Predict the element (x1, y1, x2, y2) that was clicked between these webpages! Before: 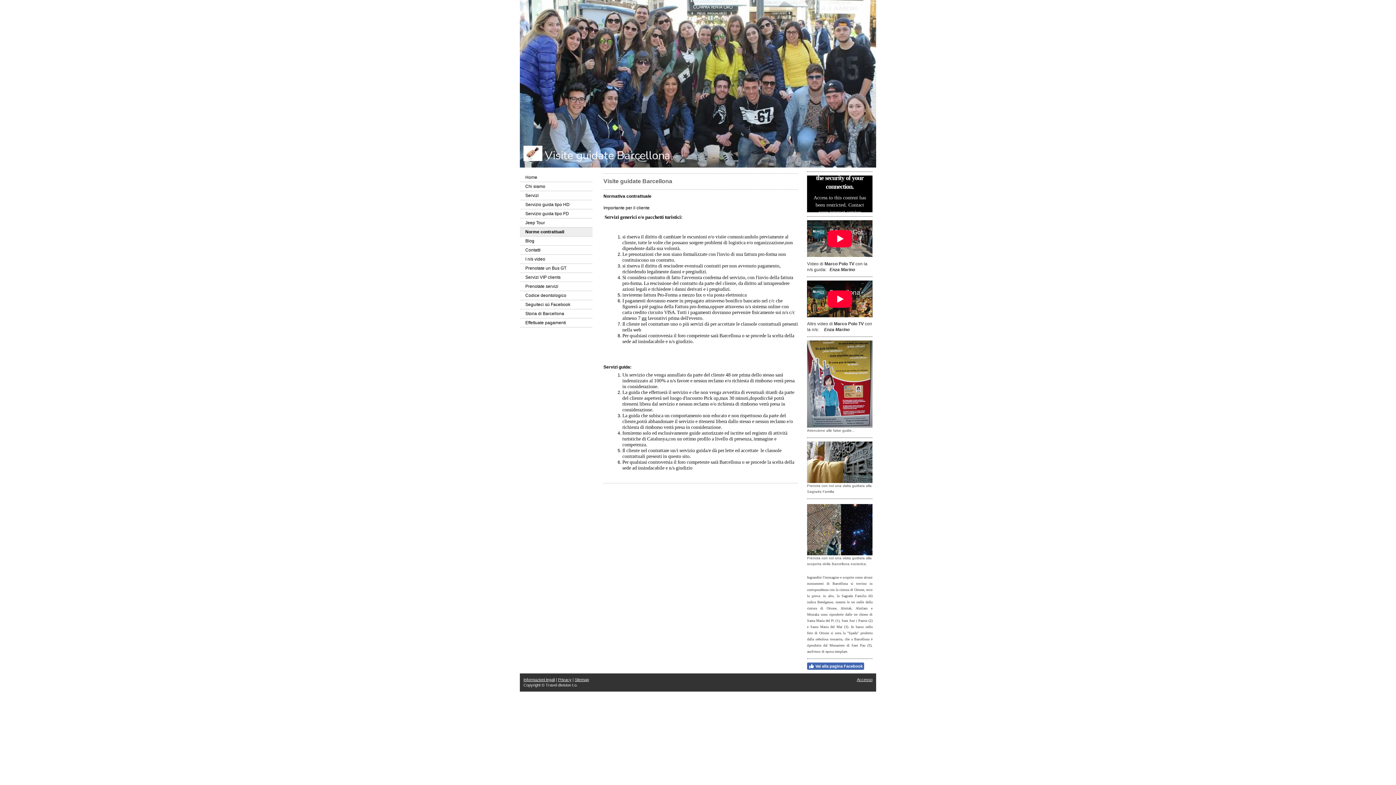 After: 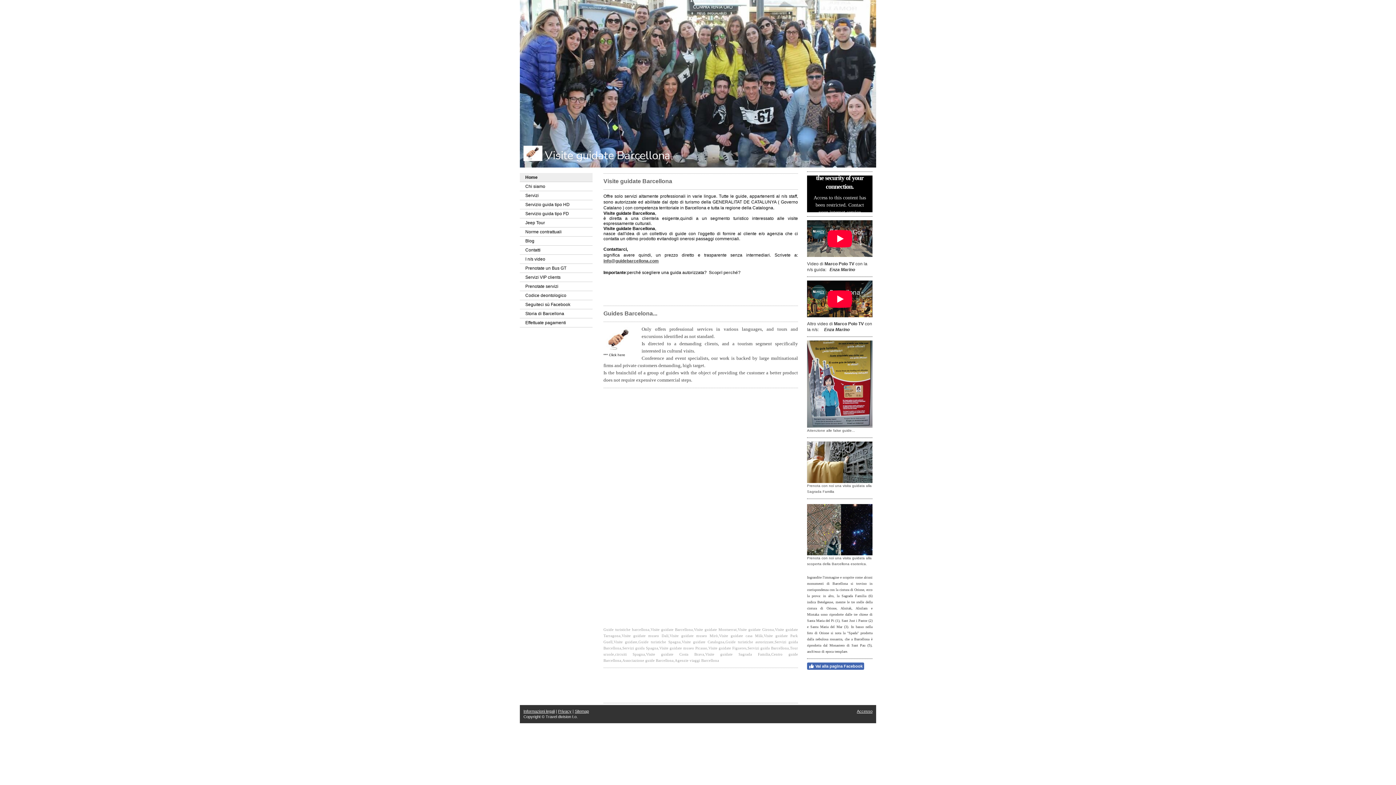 Action: bbox: (807, 442, 872, 447)